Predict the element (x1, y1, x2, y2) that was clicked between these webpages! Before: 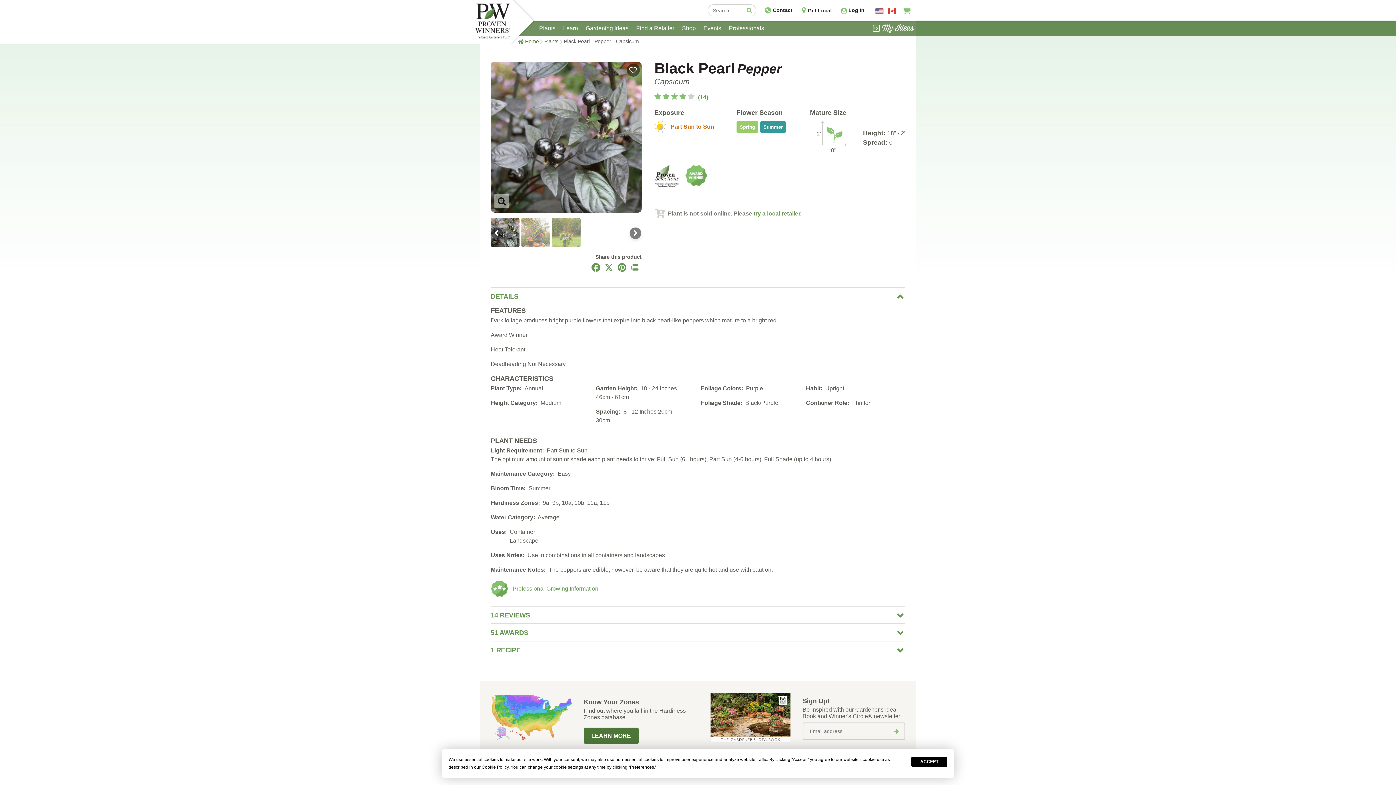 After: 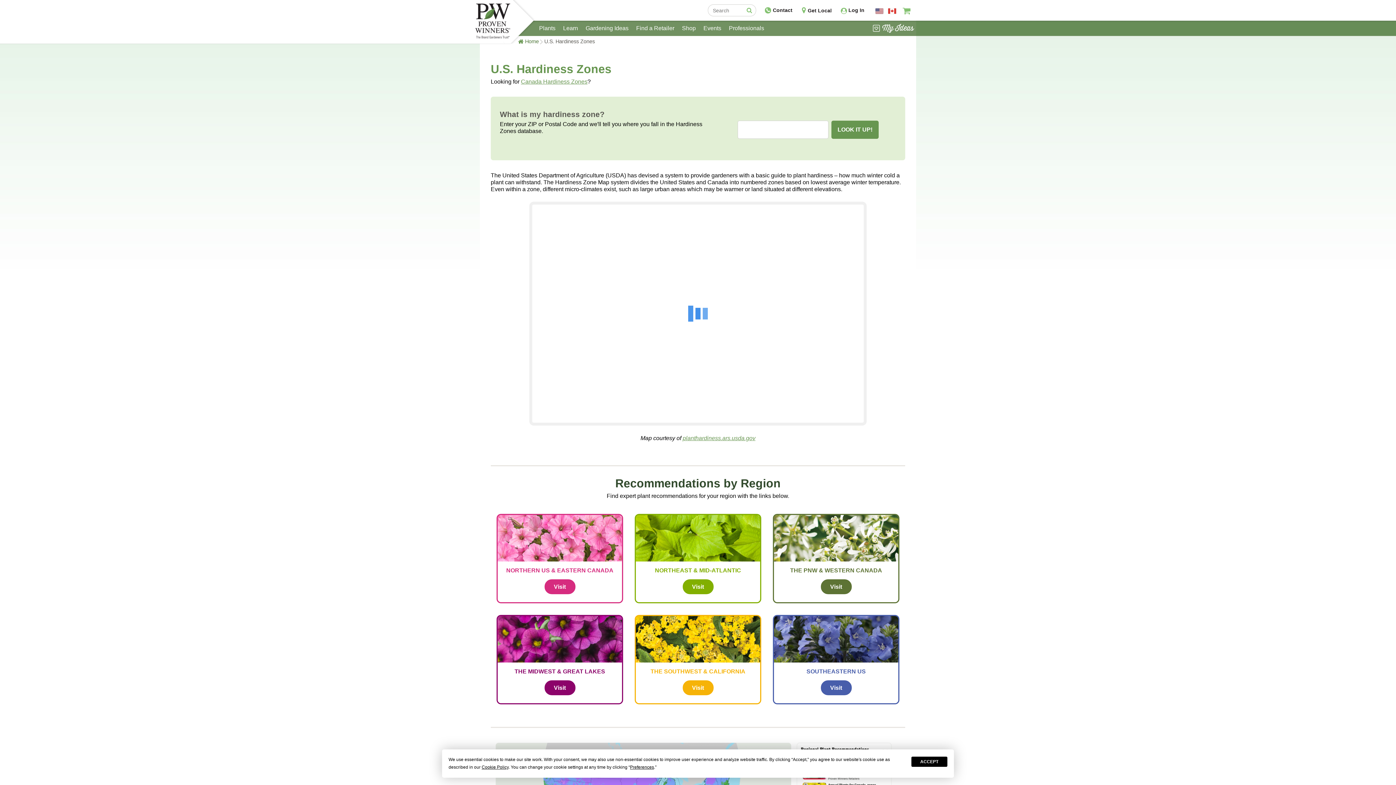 Action: bbox: (583, 727, 638, 744) label: LEARN MORE